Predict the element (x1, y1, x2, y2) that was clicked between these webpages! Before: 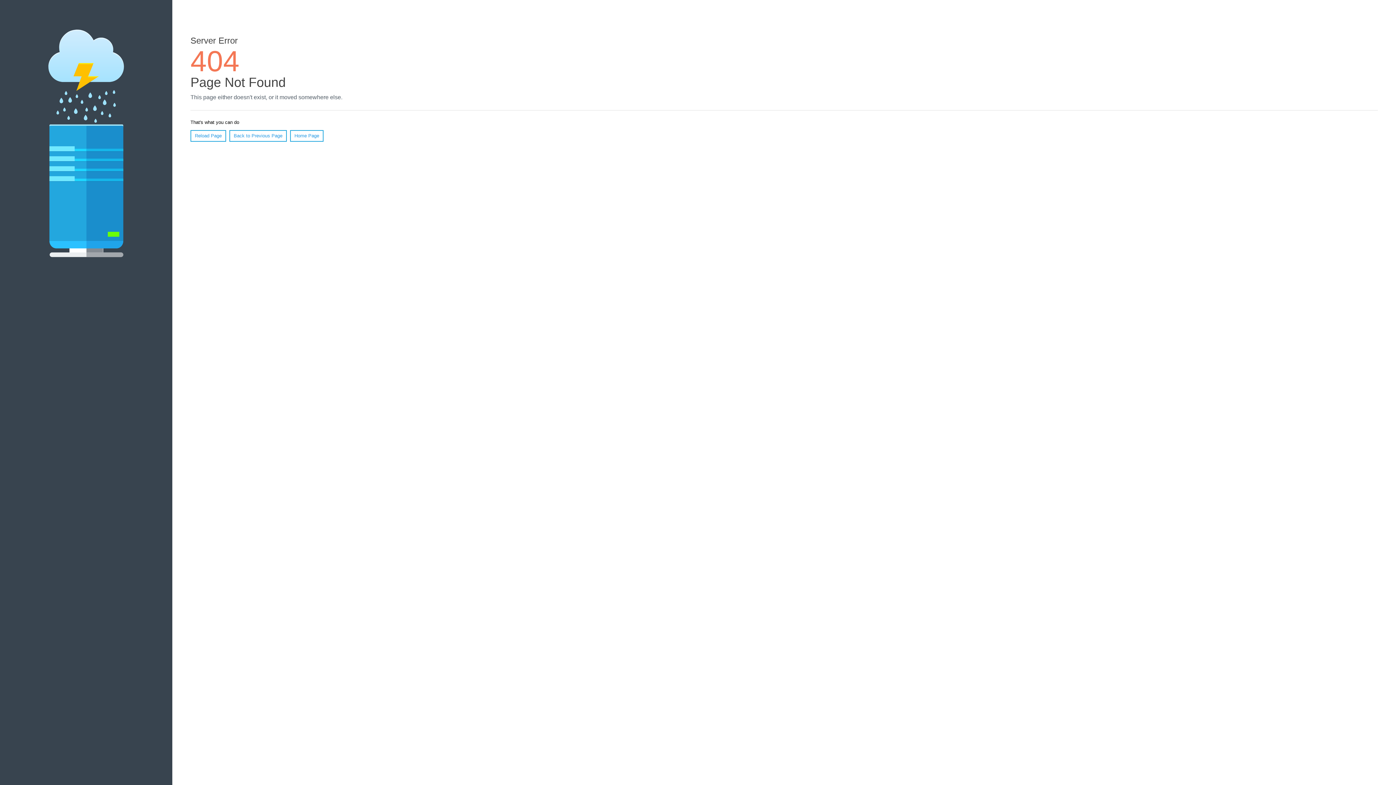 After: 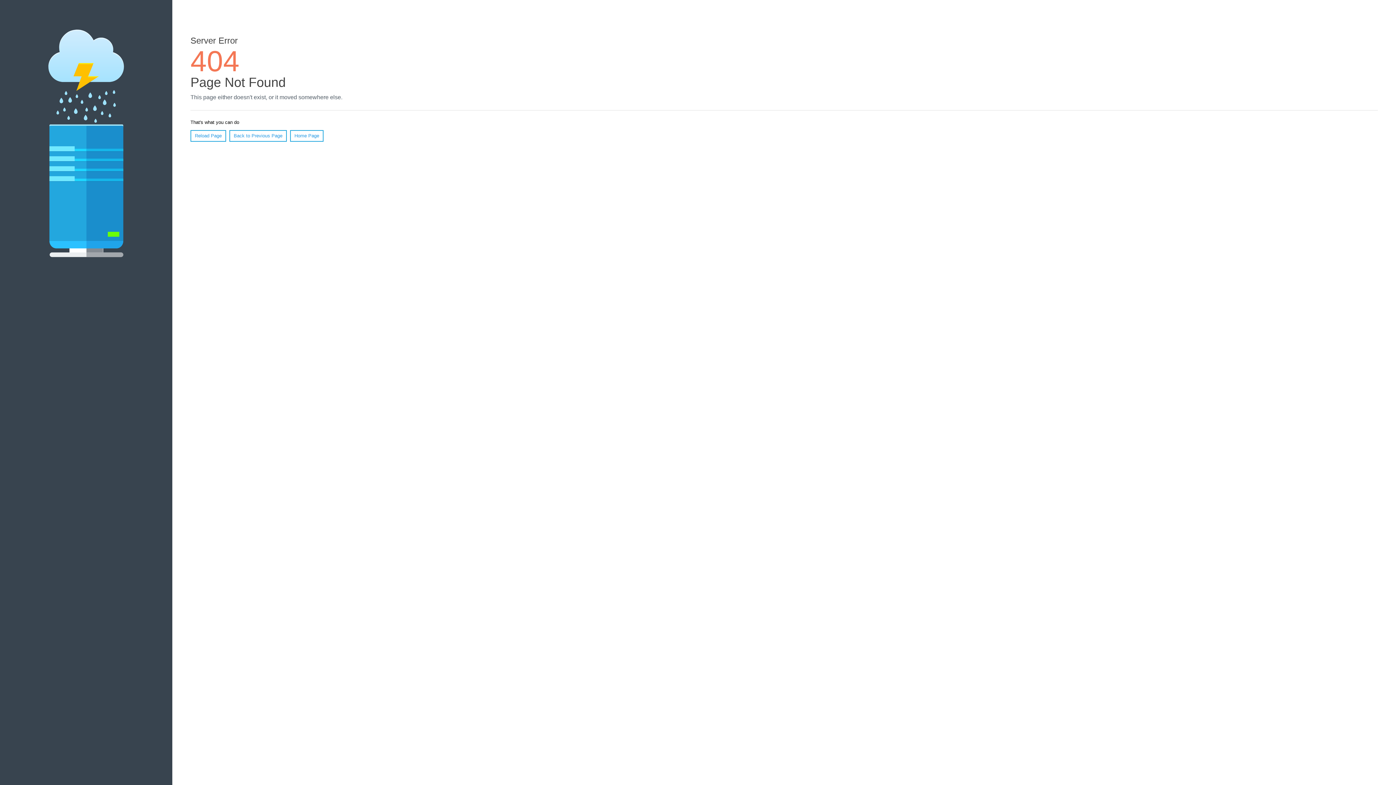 Action: label: Reload Page bbox: (190, 130, 226, 141)